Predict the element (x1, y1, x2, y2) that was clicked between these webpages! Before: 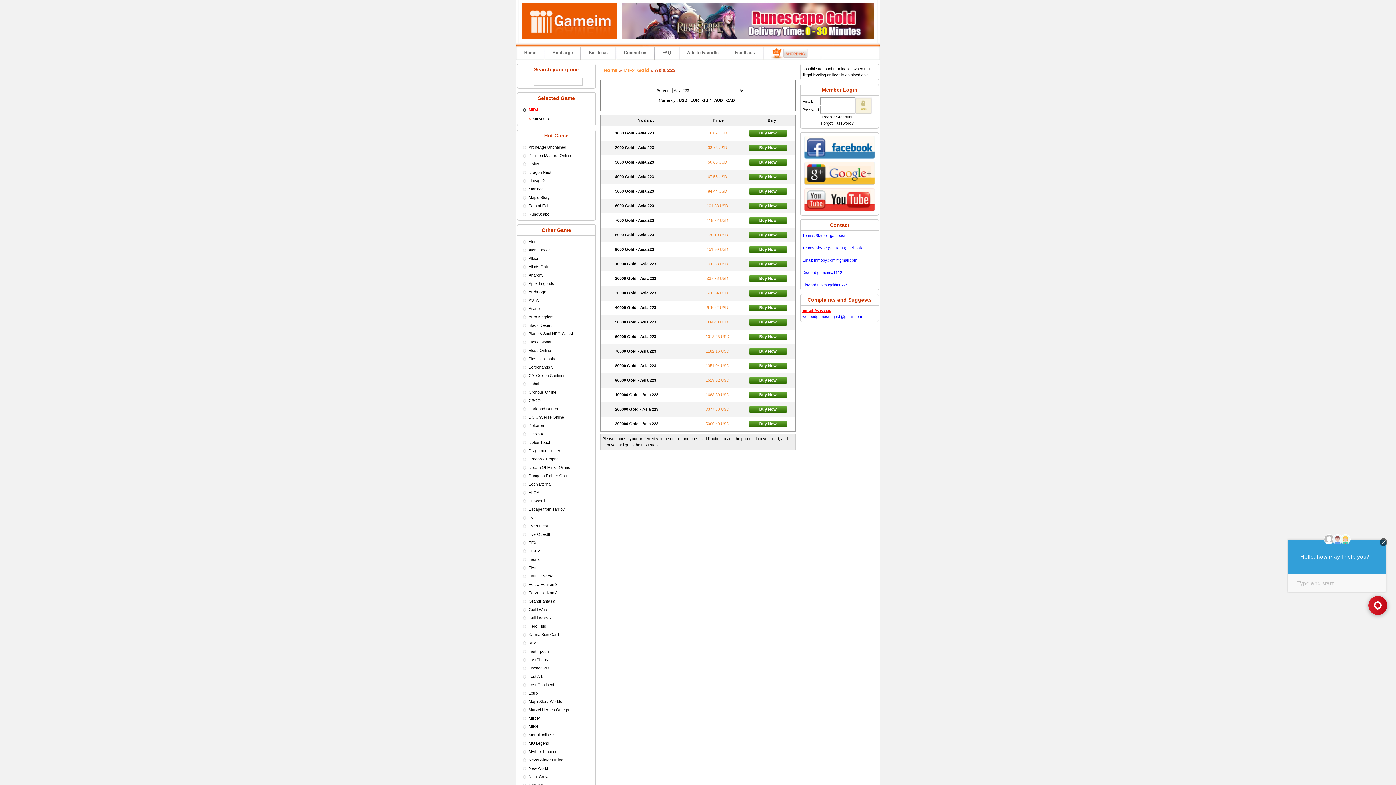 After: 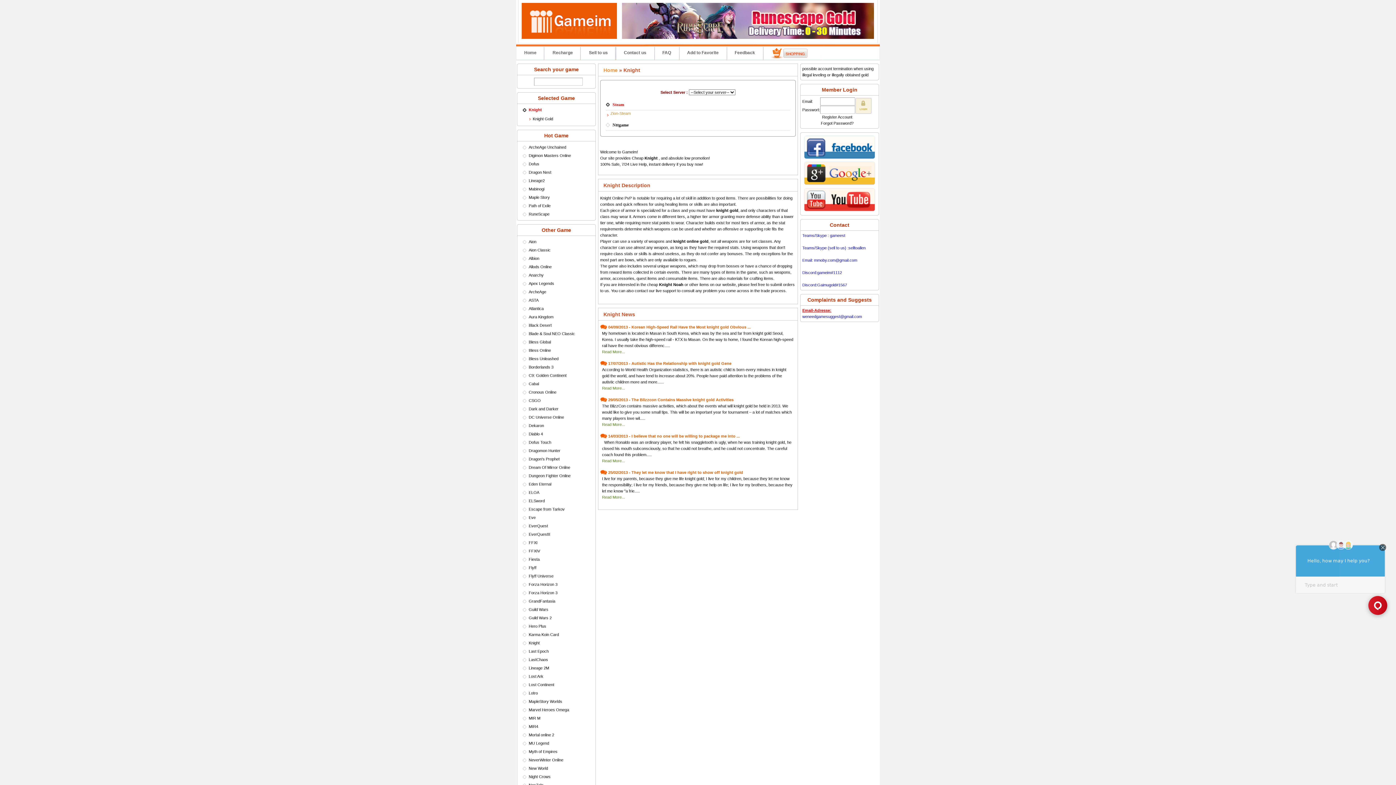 Action: bbox: (528, 641, 539, 645) label: Knight